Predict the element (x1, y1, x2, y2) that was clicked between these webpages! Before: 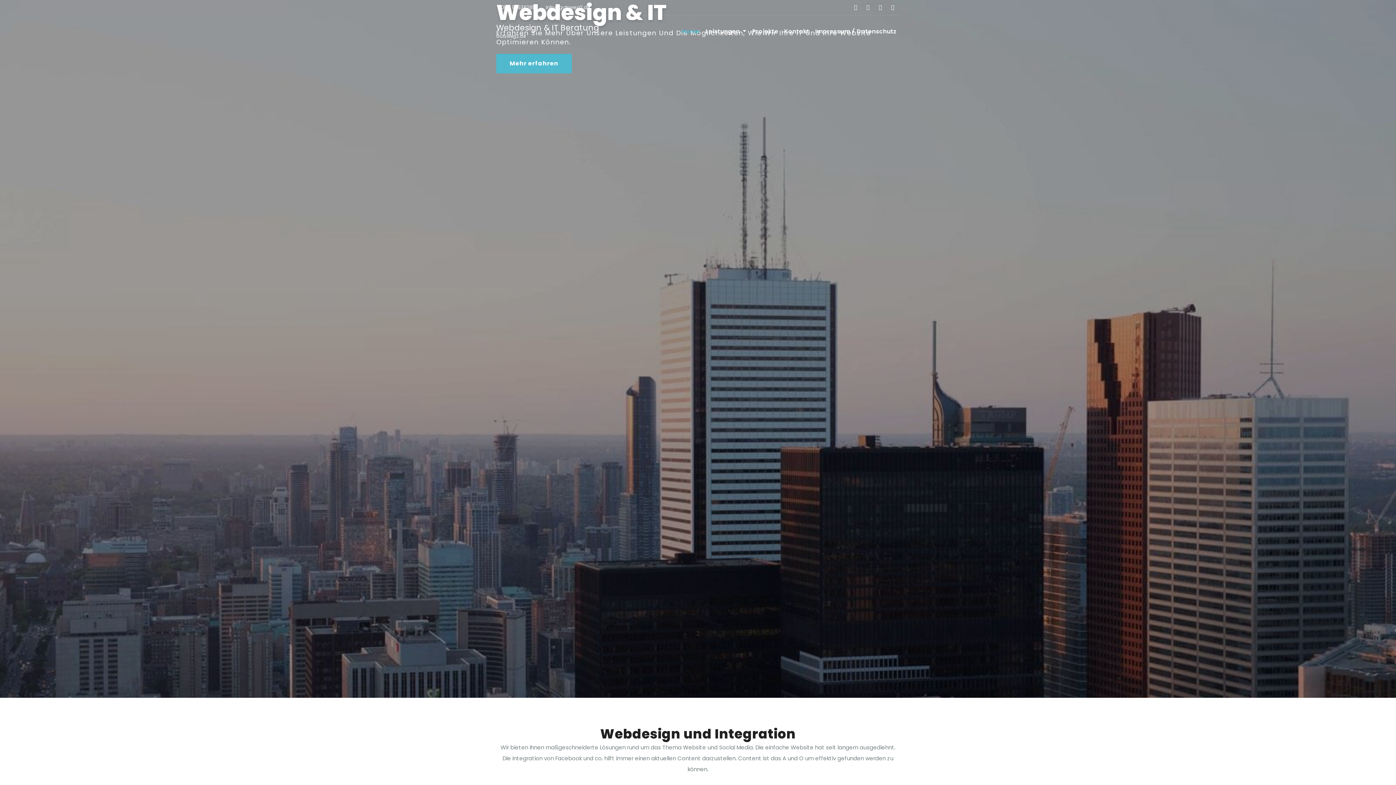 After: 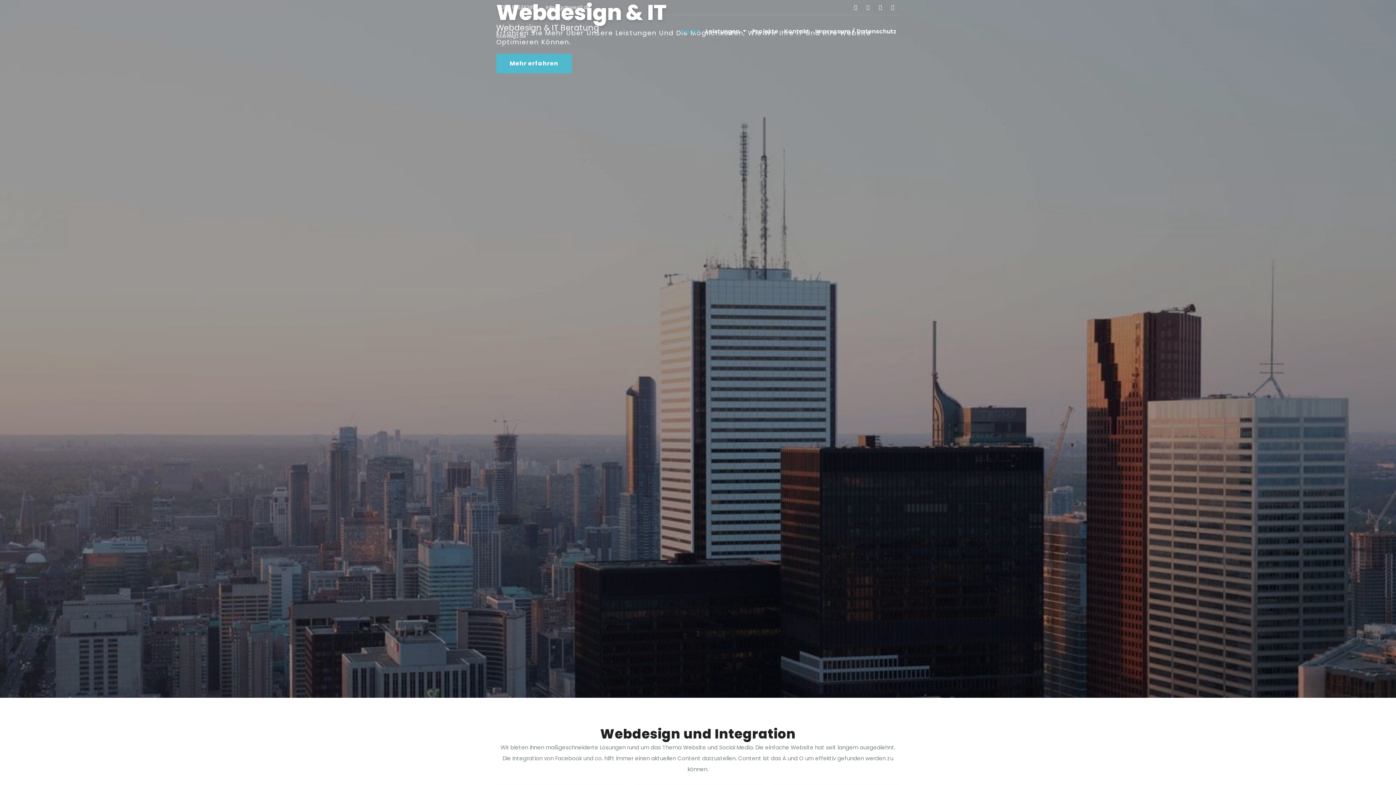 Action: bbox: (678, 15, 702, 48) label: Home